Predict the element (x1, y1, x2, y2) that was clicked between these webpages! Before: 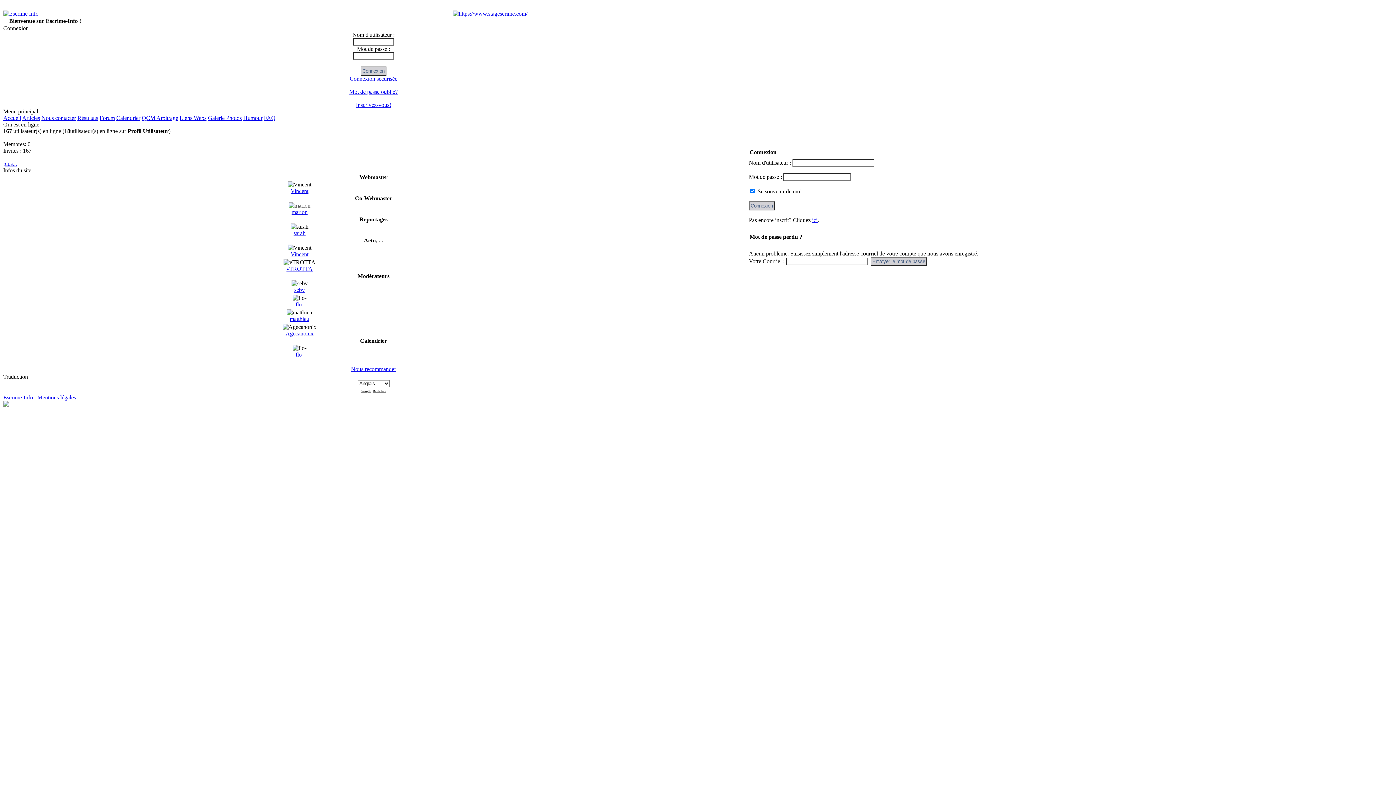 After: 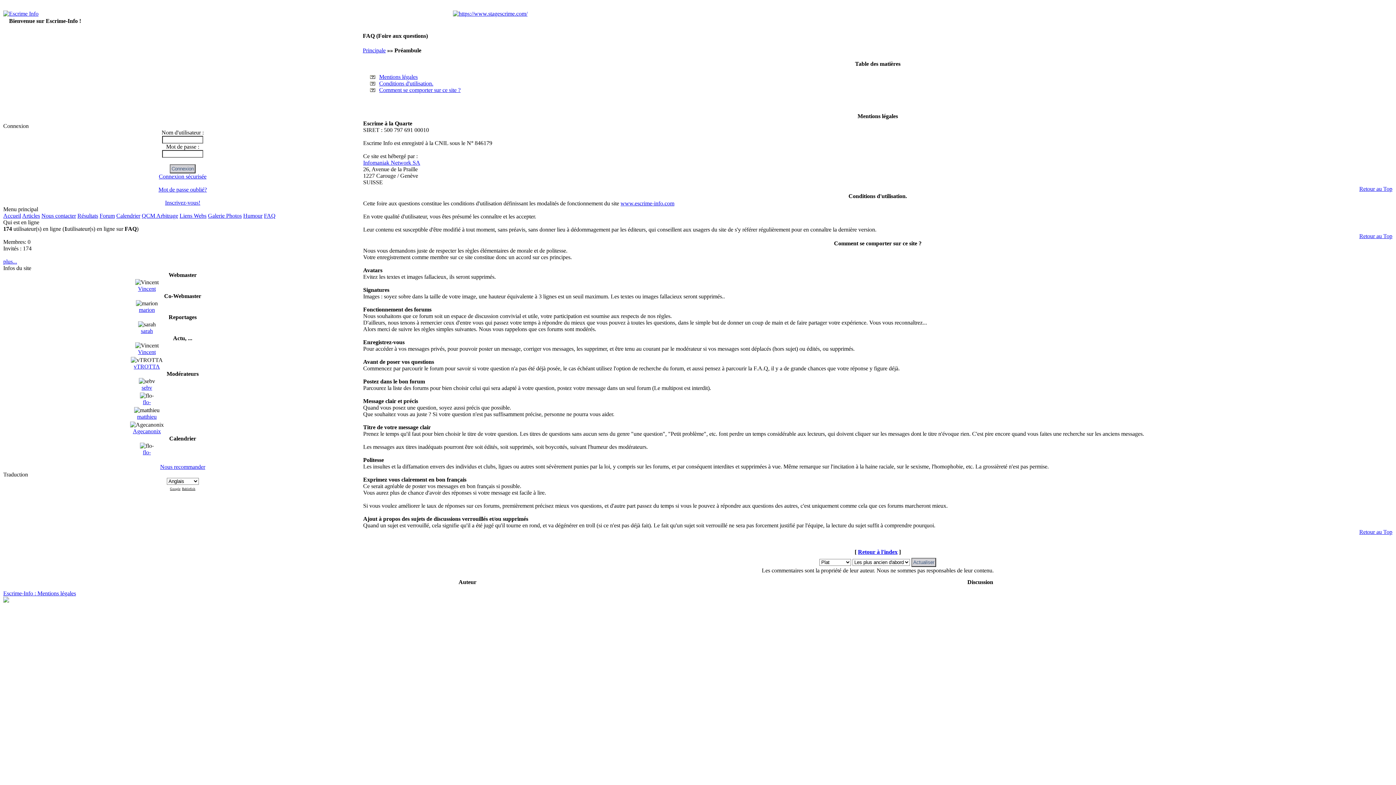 Action: label: Escrime-Info : Mentions légales bbox: (3, 394, 76, 400)